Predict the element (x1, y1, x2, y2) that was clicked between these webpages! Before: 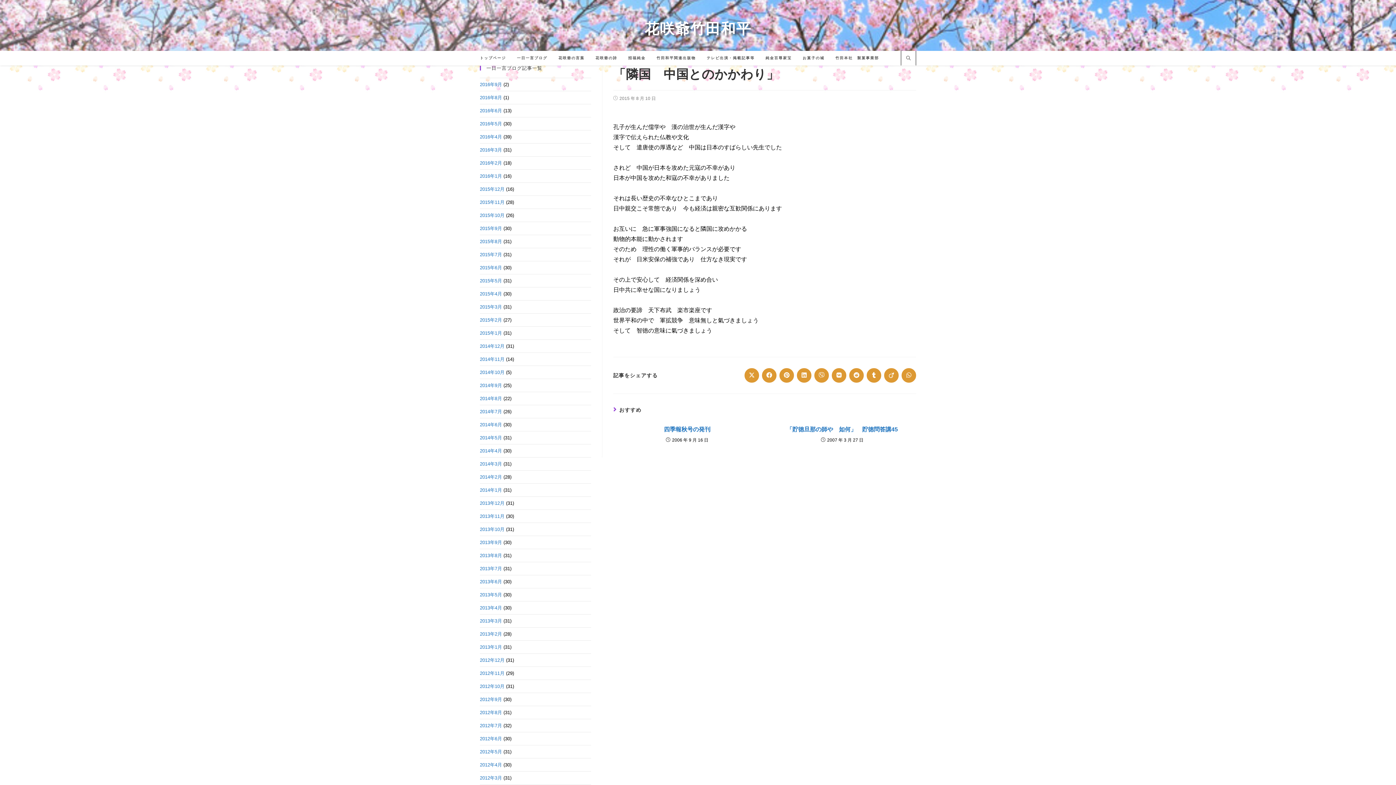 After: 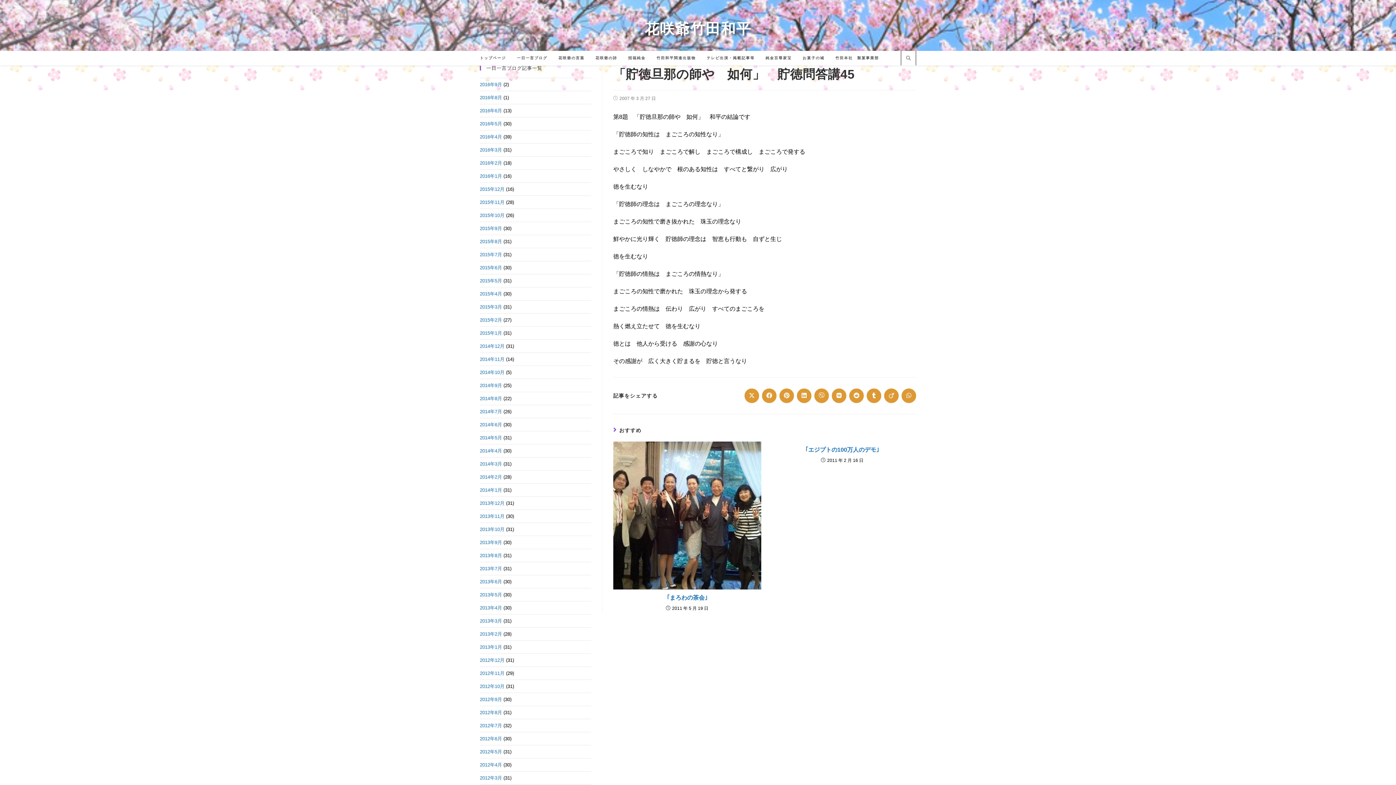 Action: bbox: (772, 425, 912, 433) label: 「貯徳旦那の師や　如何」　貯徳問答講45